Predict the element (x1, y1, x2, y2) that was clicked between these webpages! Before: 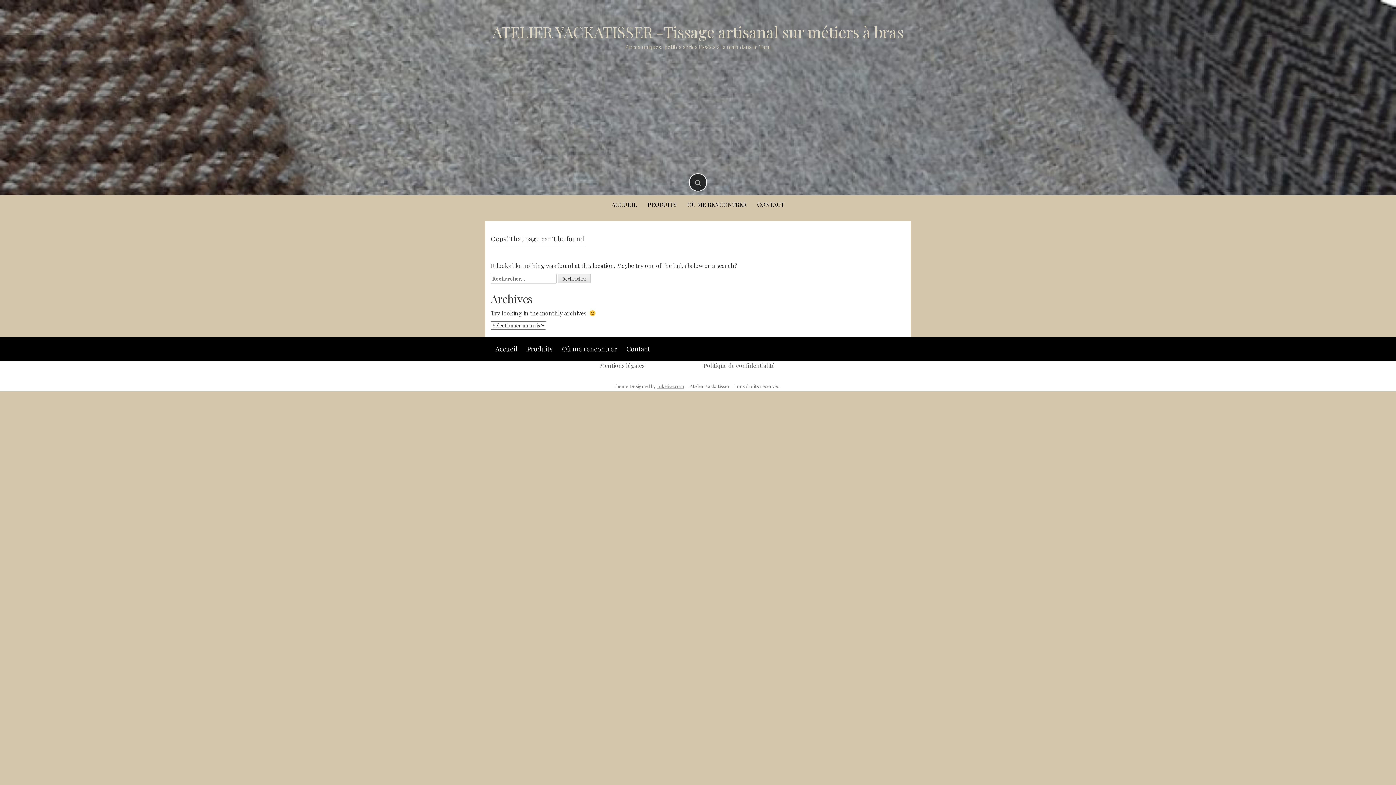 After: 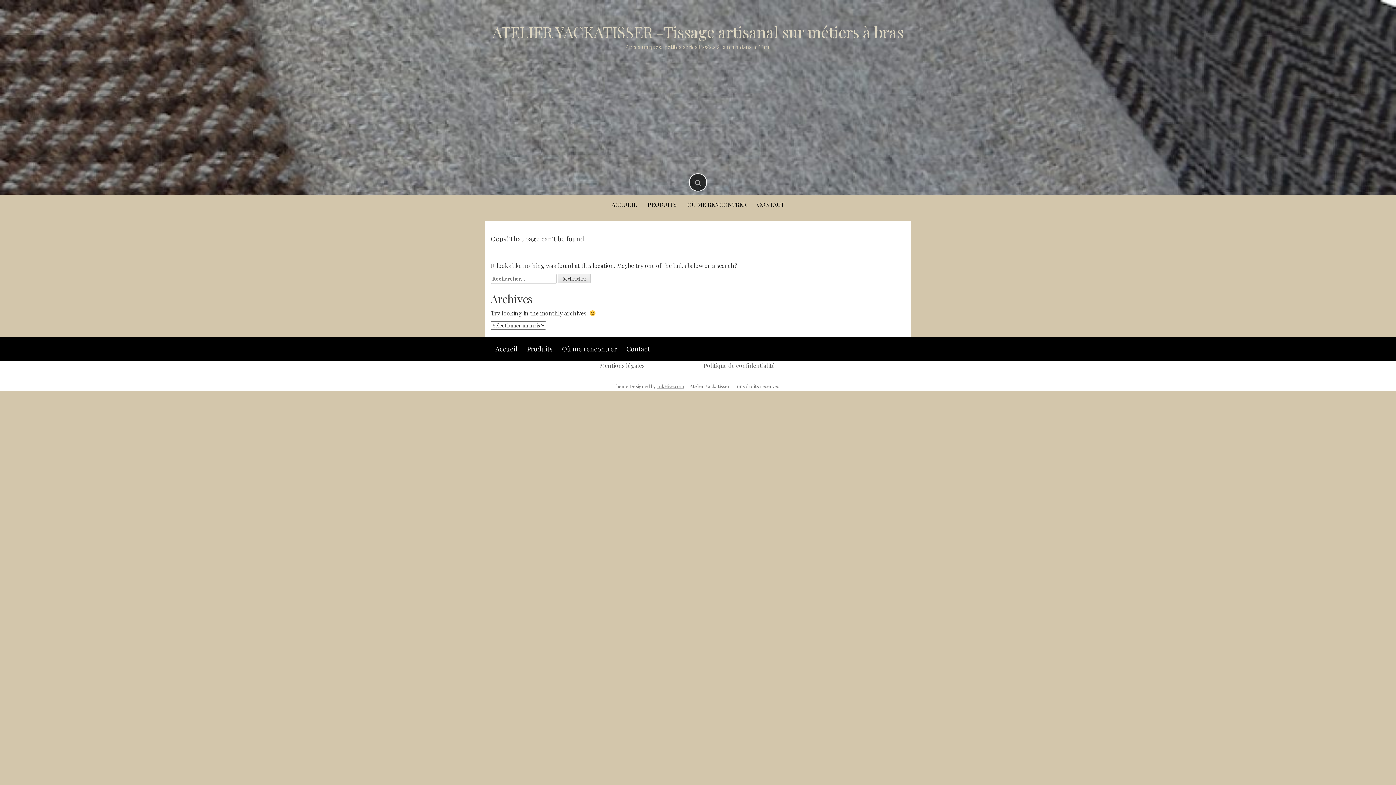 Action: bbox: (657, 383, 684, 389) label: InkHive.com